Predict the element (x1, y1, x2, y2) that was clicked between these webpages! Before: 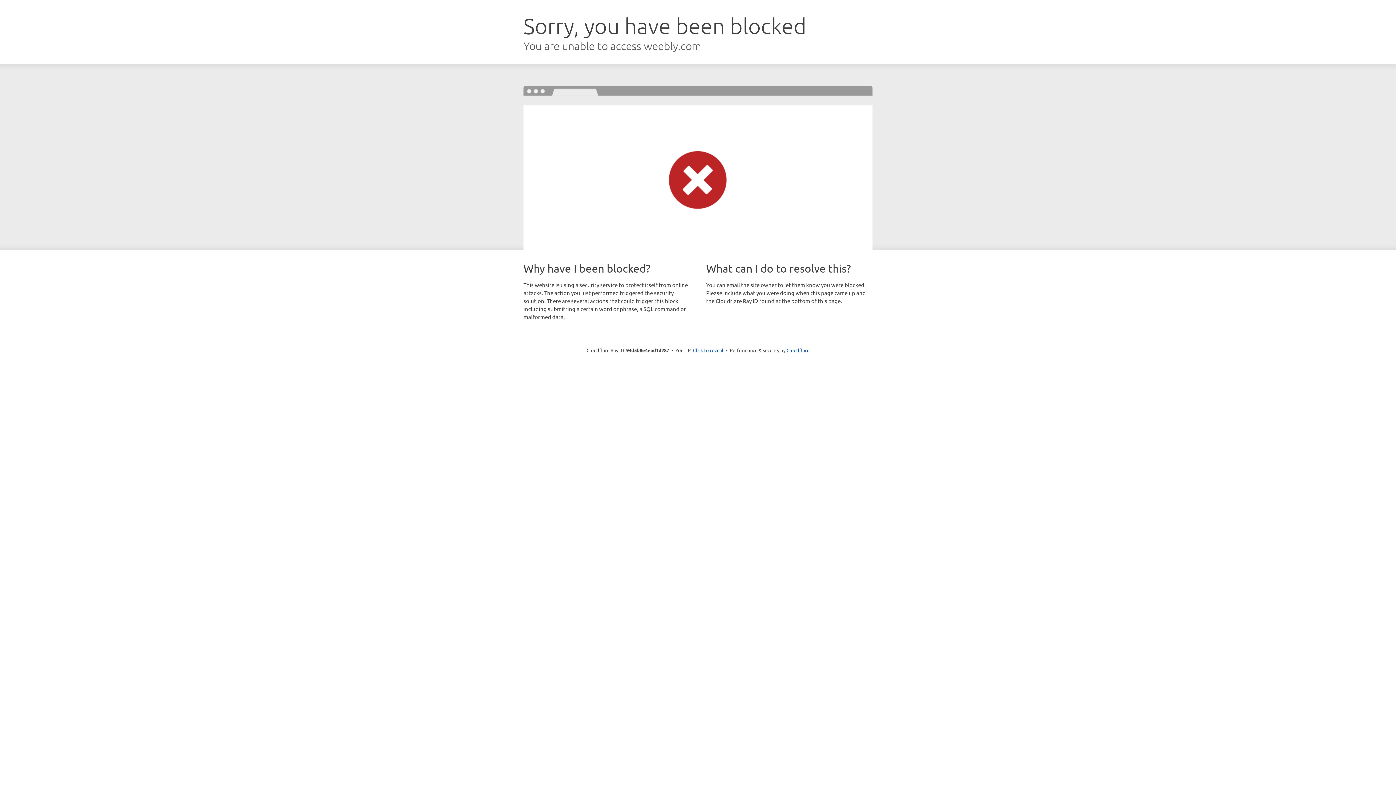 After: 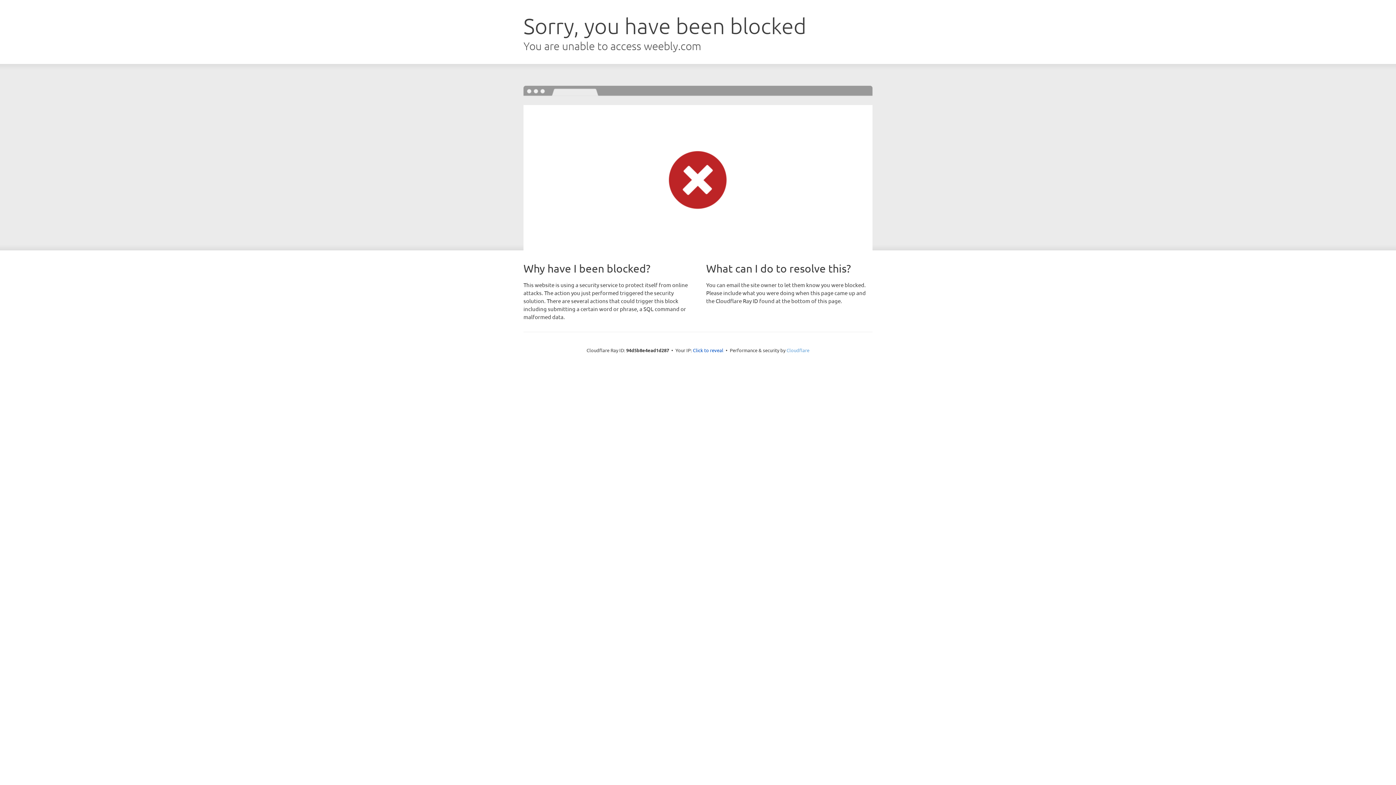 Action: label: Cloudflare bbox: (786, 347, 809, 353)